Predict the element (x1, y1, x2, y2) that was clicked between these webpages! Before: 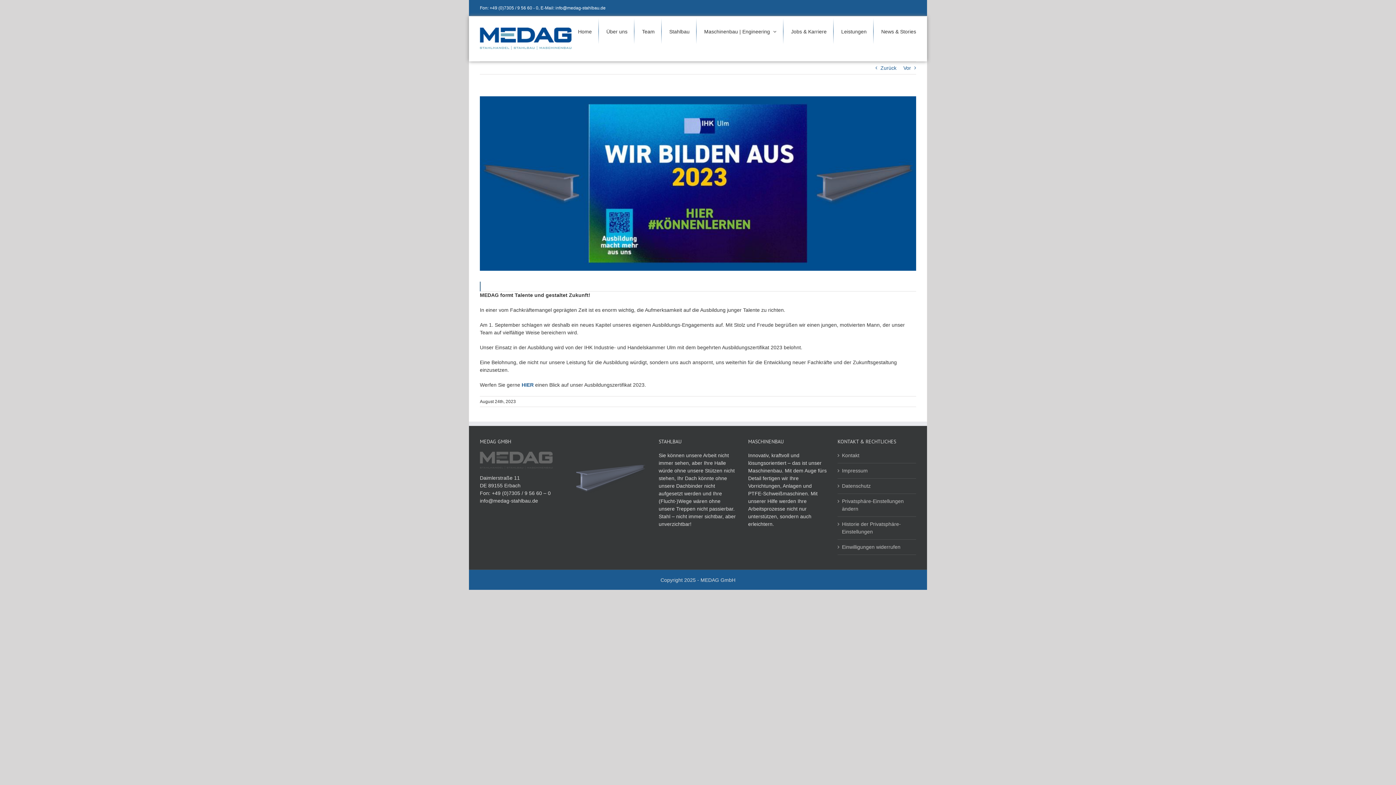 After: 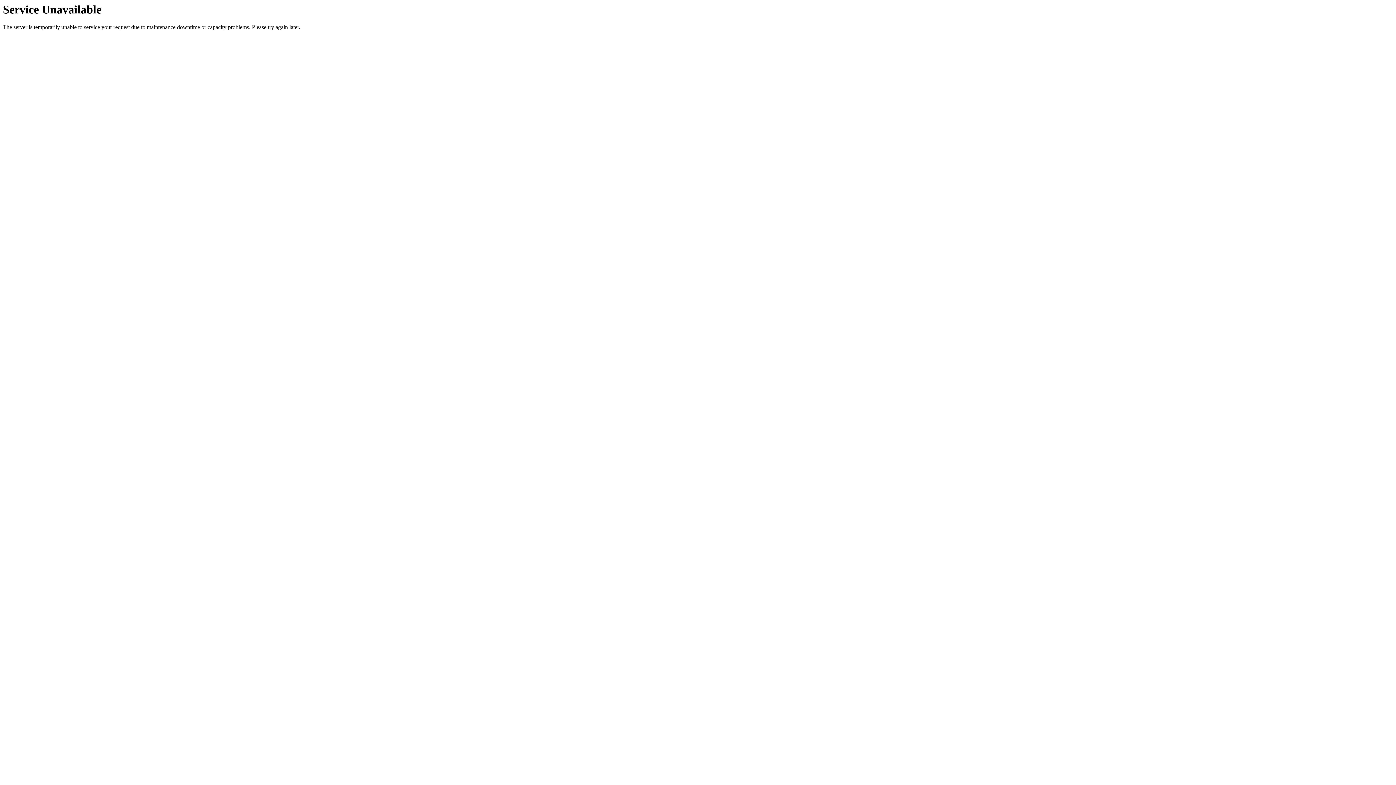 Action: bbox: (842, 452, 912, 459) label: Kontakt